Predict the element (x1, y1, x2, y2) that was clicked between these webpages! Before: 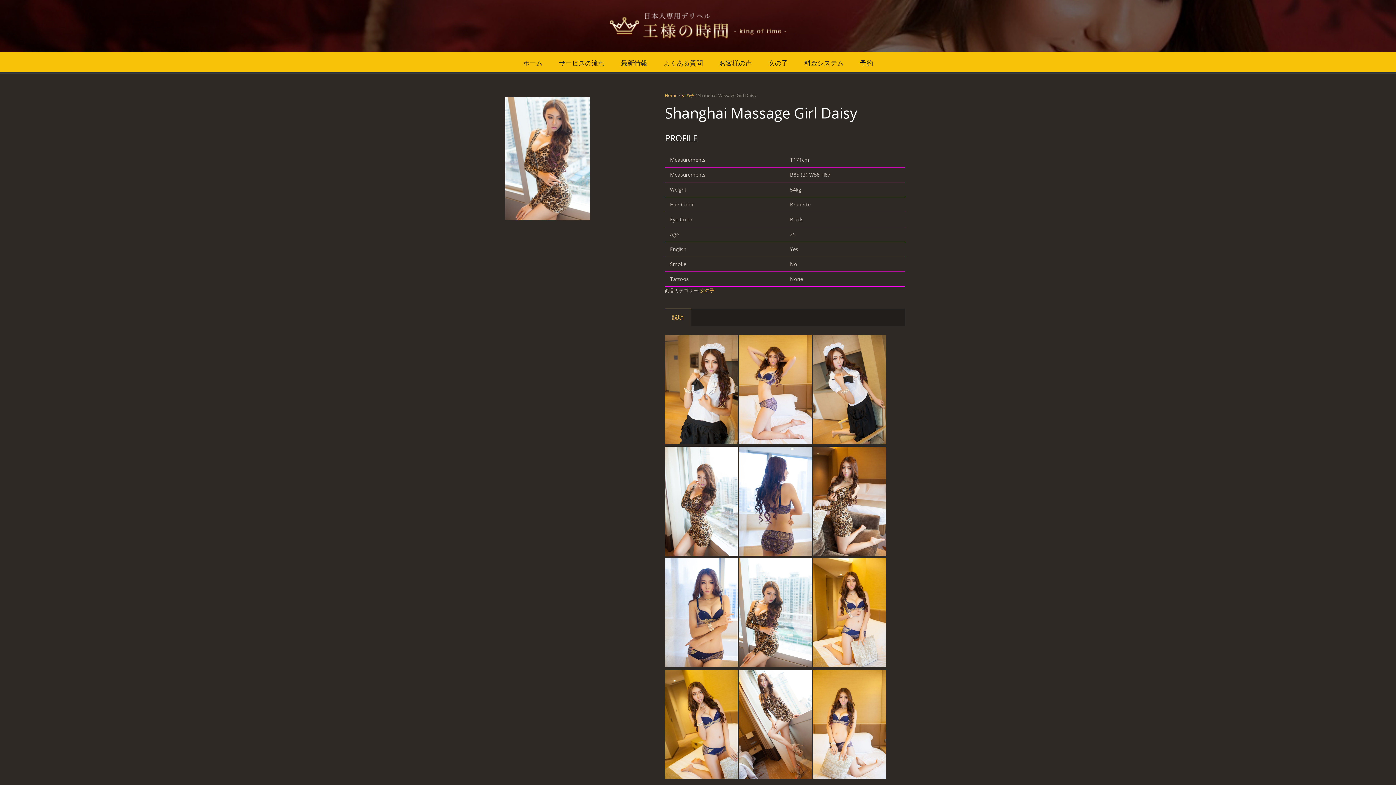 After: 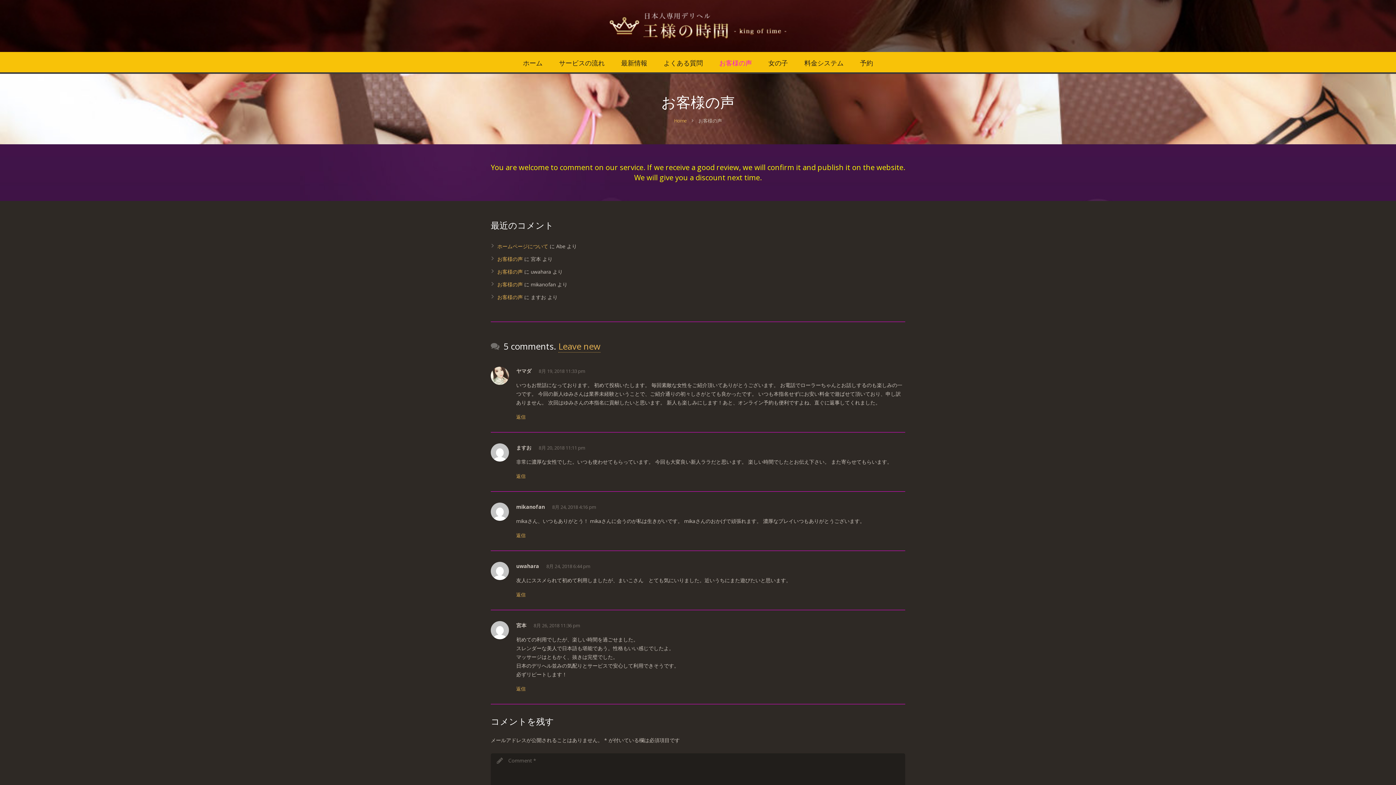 Action: label: お客様の声 bbox: (711, 52, 760, 73)